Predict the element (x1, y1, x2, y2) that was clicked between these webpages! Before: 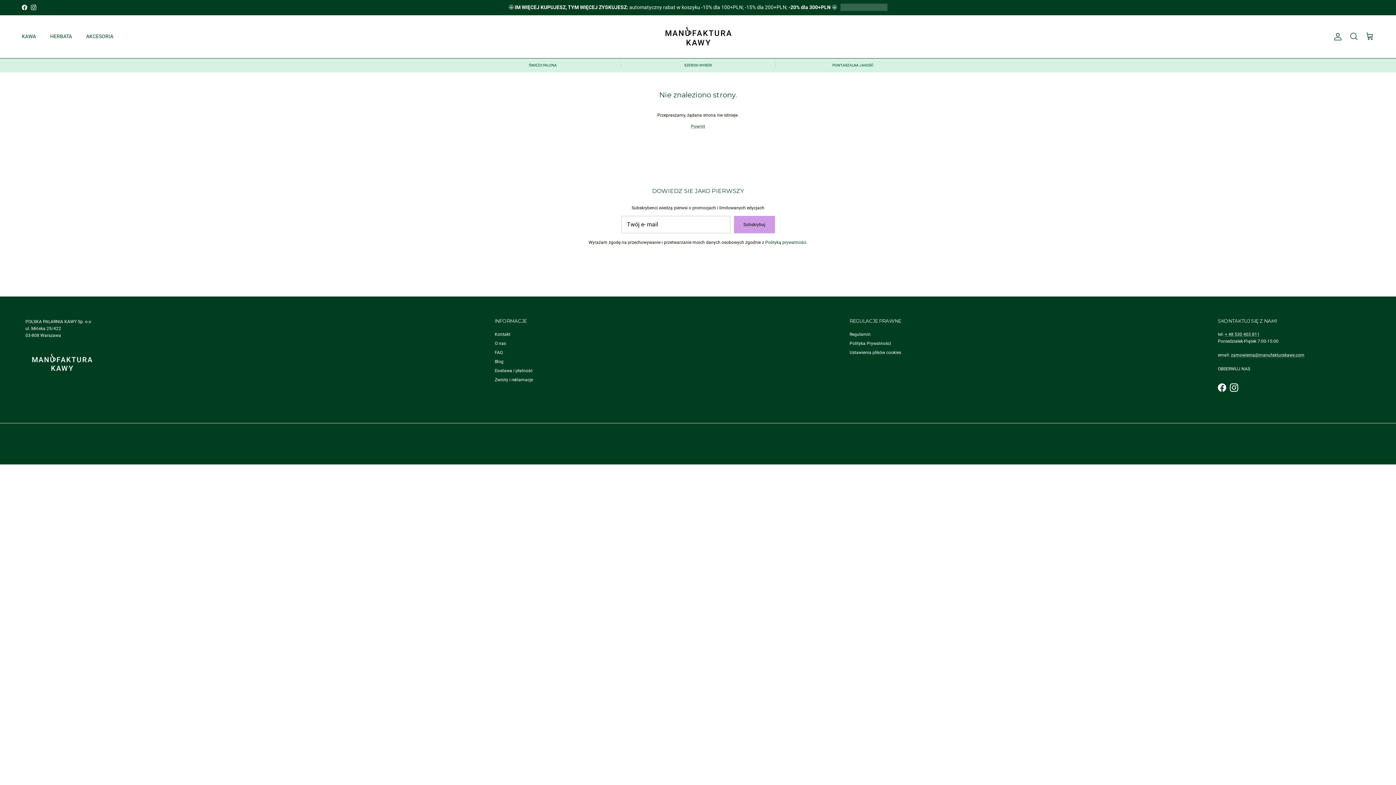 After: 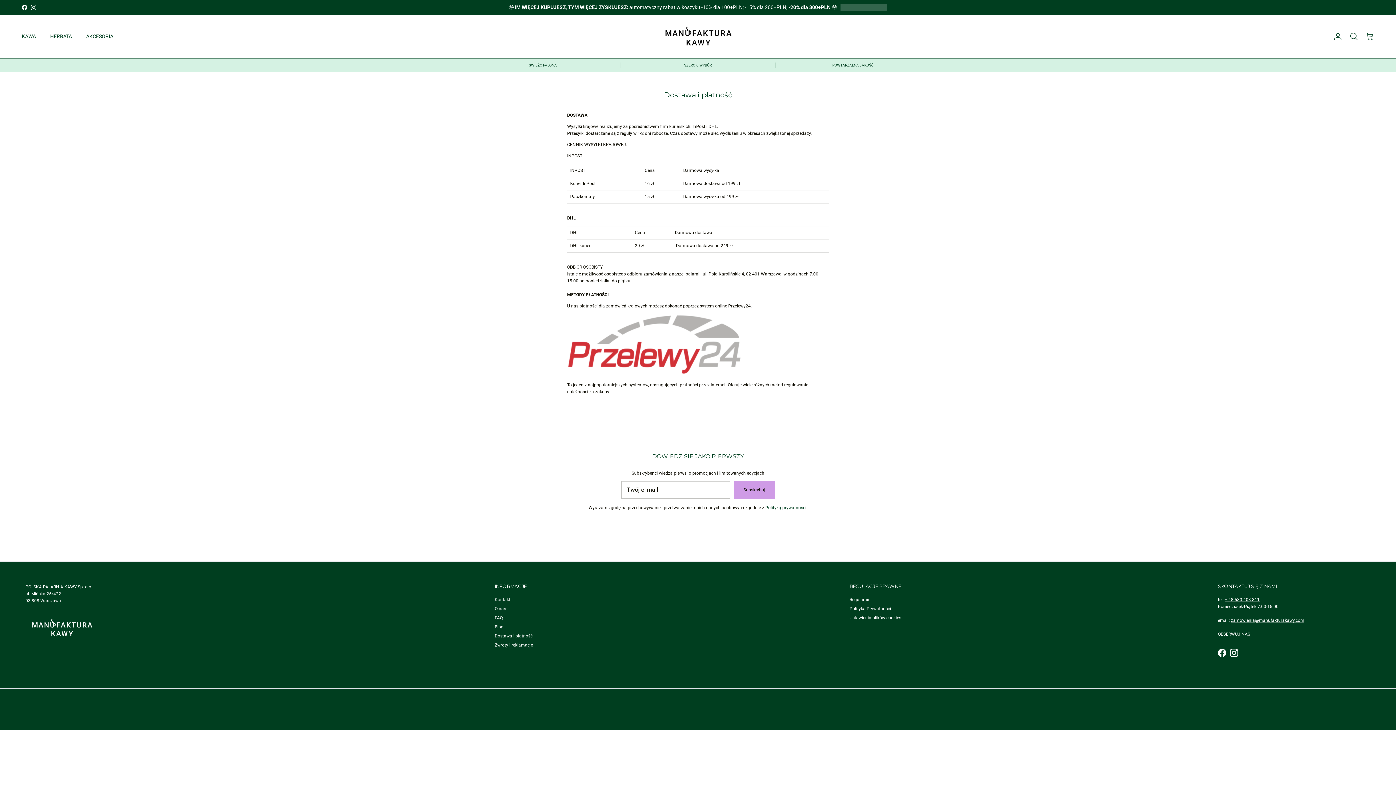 Action: bbox: (494, 368, 532, 373) label: Dostawa i płatność